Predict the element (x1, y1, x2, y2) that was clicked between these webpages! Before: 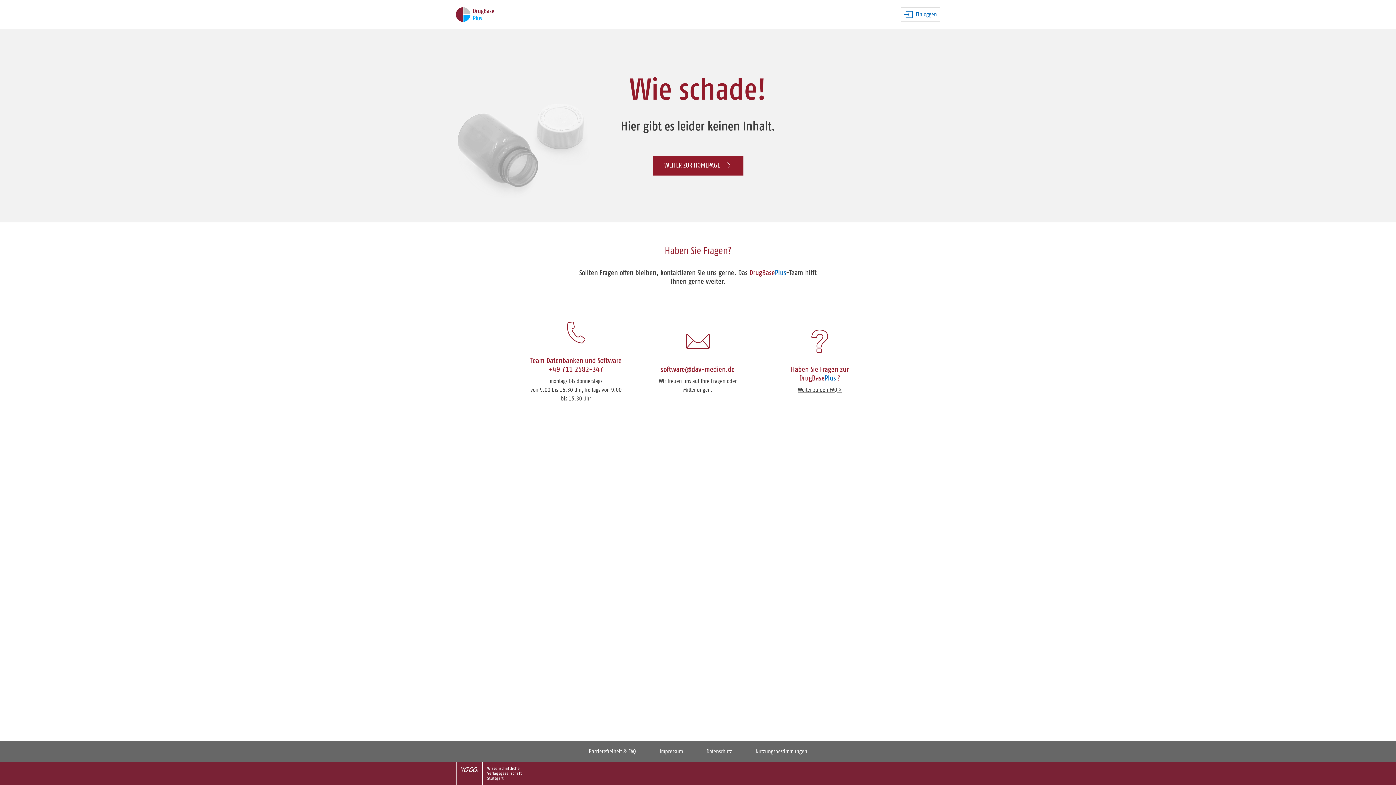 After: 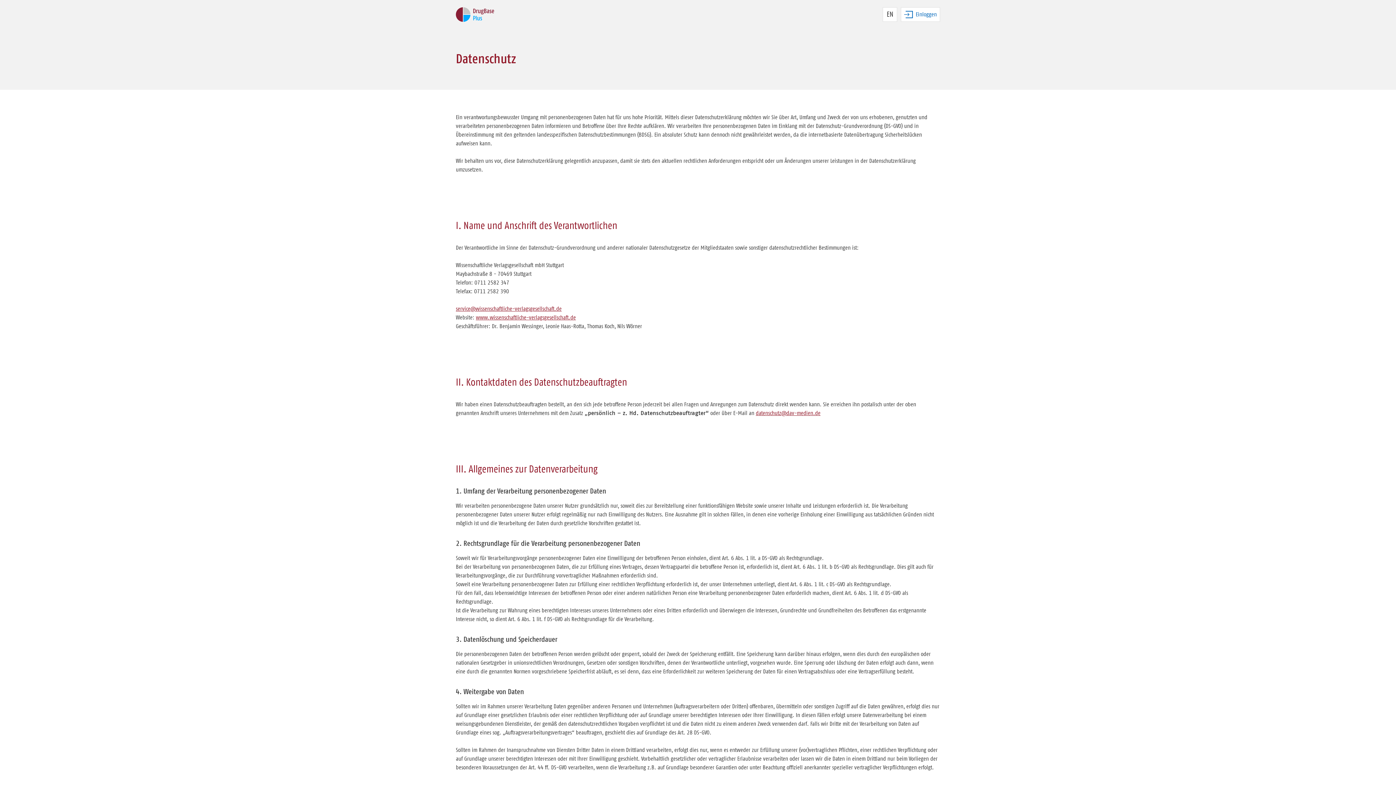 Action: bbox: (706, 749, 732, 754) label: Datenschutz